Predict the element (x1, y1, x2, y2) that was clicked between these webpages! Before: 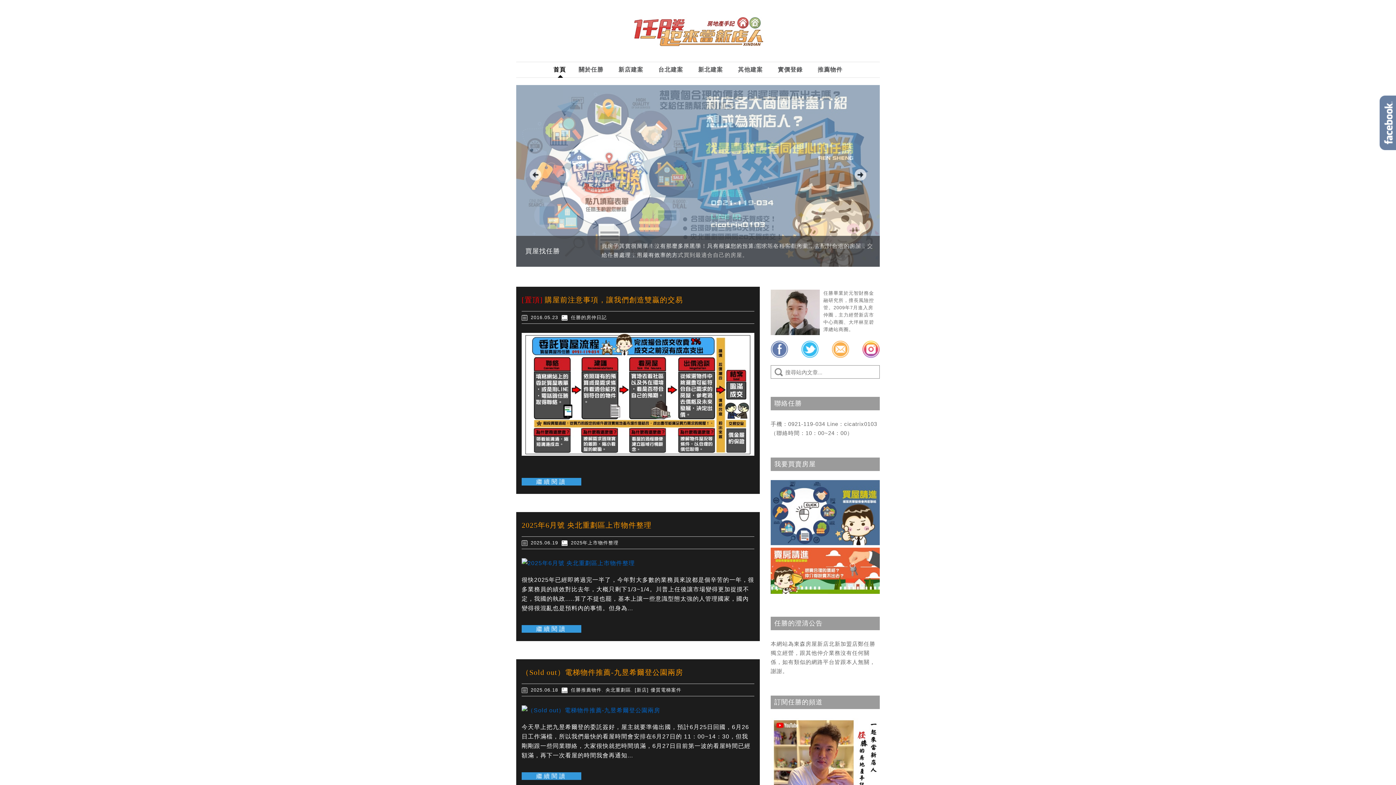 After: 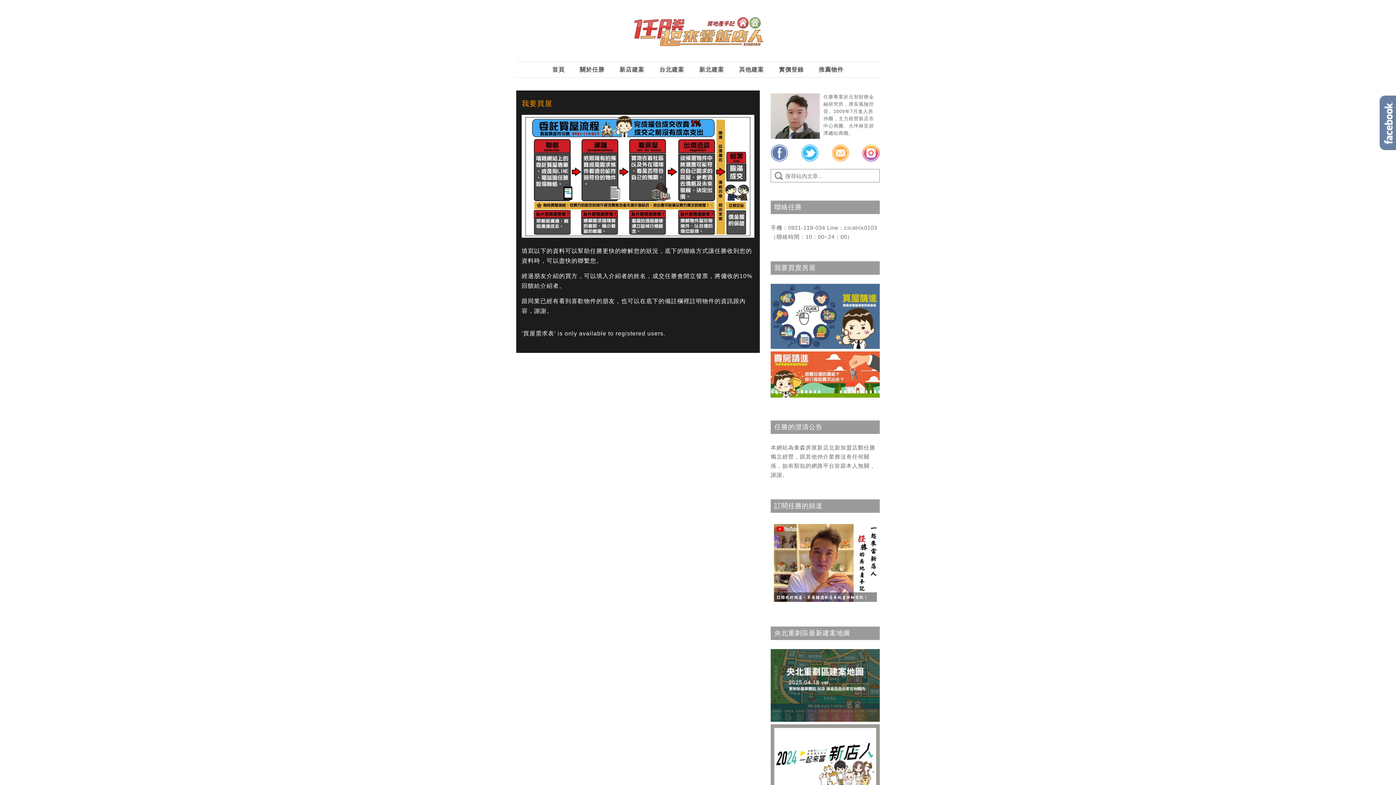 Action: label: 買屋找任勝 bbox: (516, 236, 880, 266)